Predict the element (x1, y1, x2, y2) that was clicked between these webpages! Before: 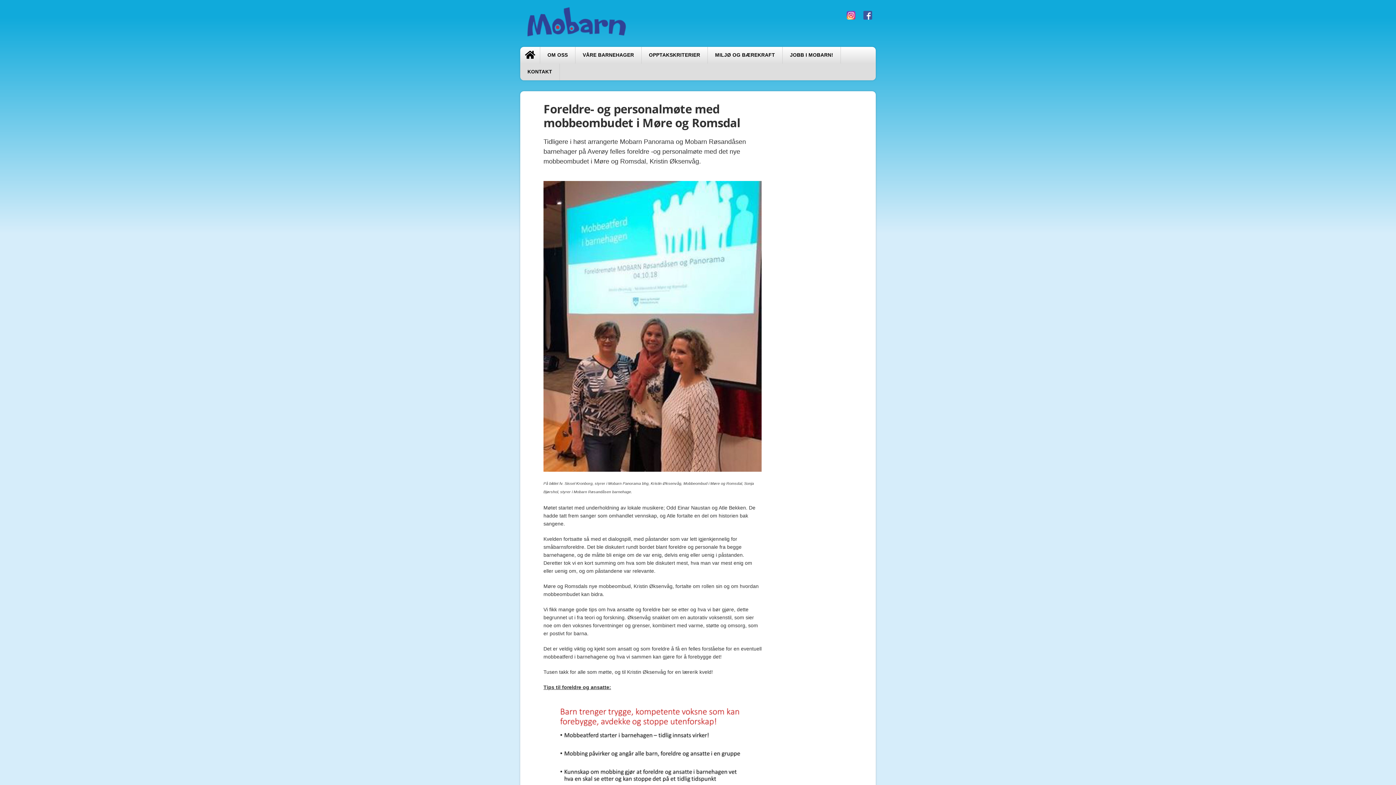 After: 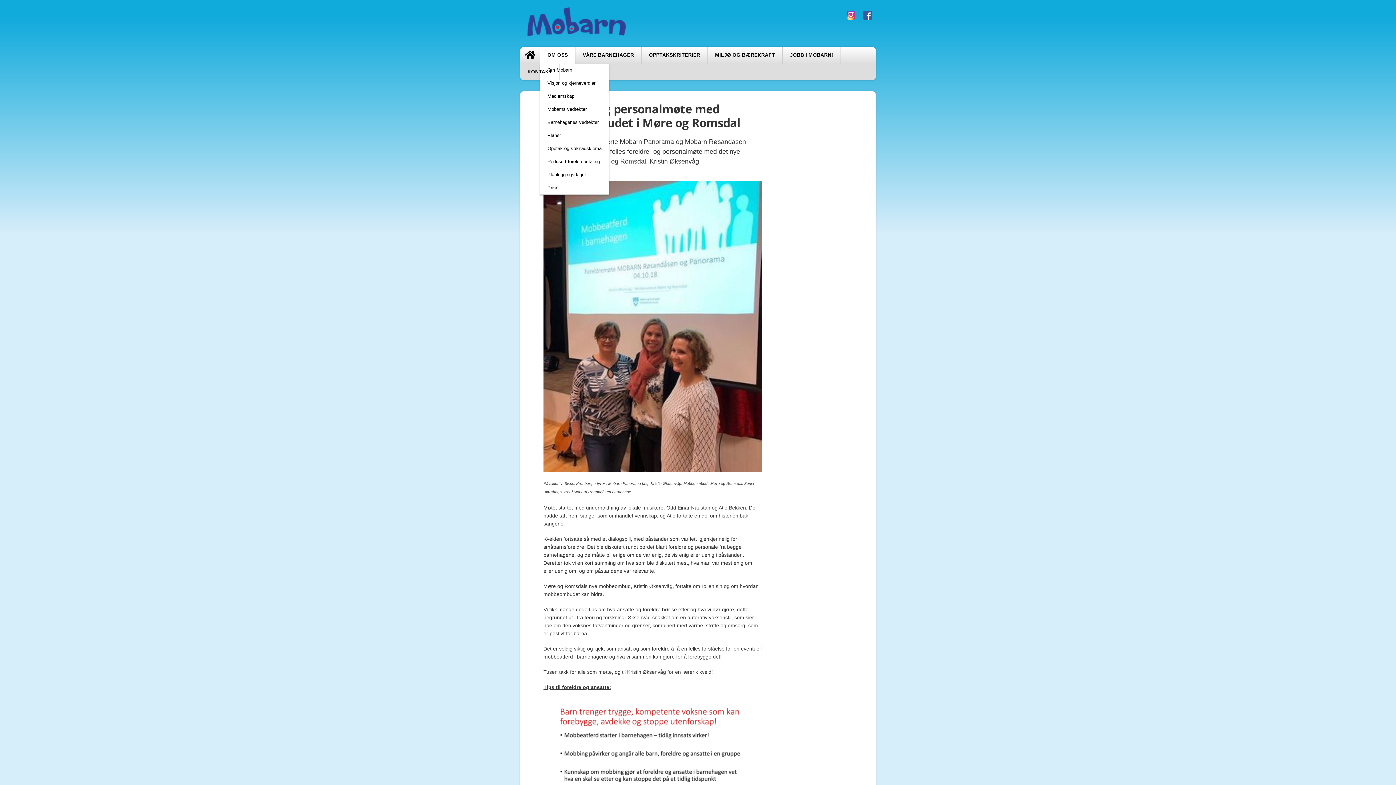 Action: bbox: (540, 46, 575, 63) label: OM OSS